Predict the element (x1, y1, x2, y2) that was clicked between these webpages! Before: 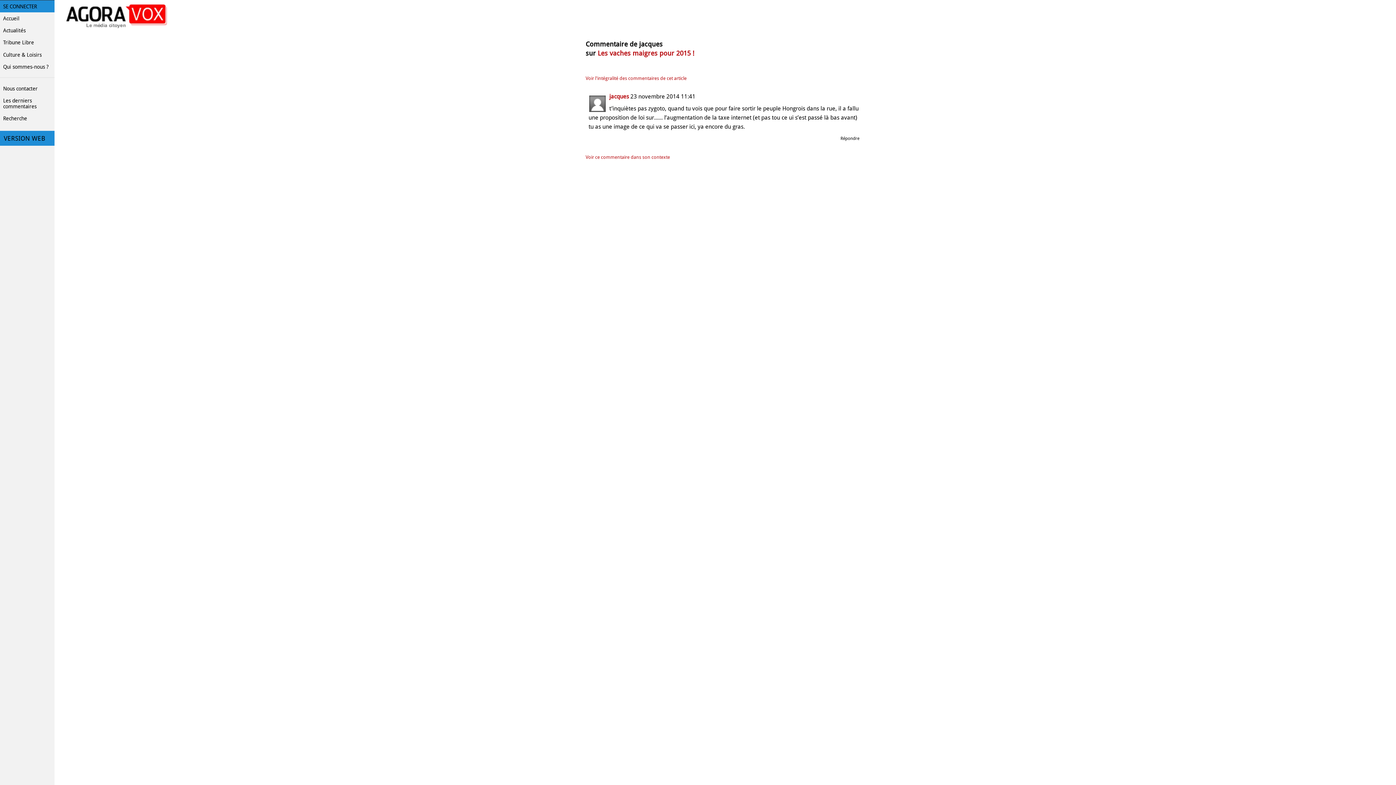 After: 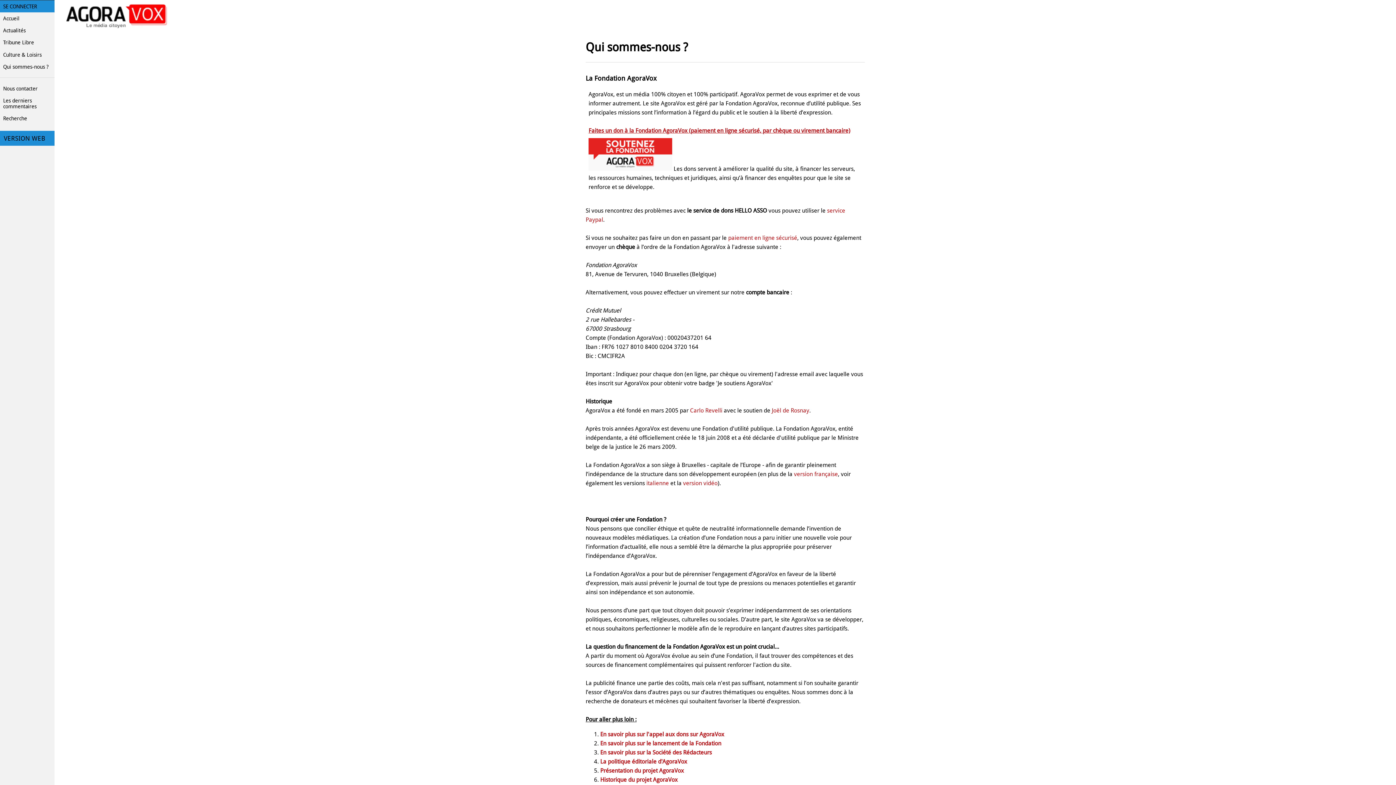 Action: label: Qui sommes-nous ? bbox: (0, 60, 54, 72)